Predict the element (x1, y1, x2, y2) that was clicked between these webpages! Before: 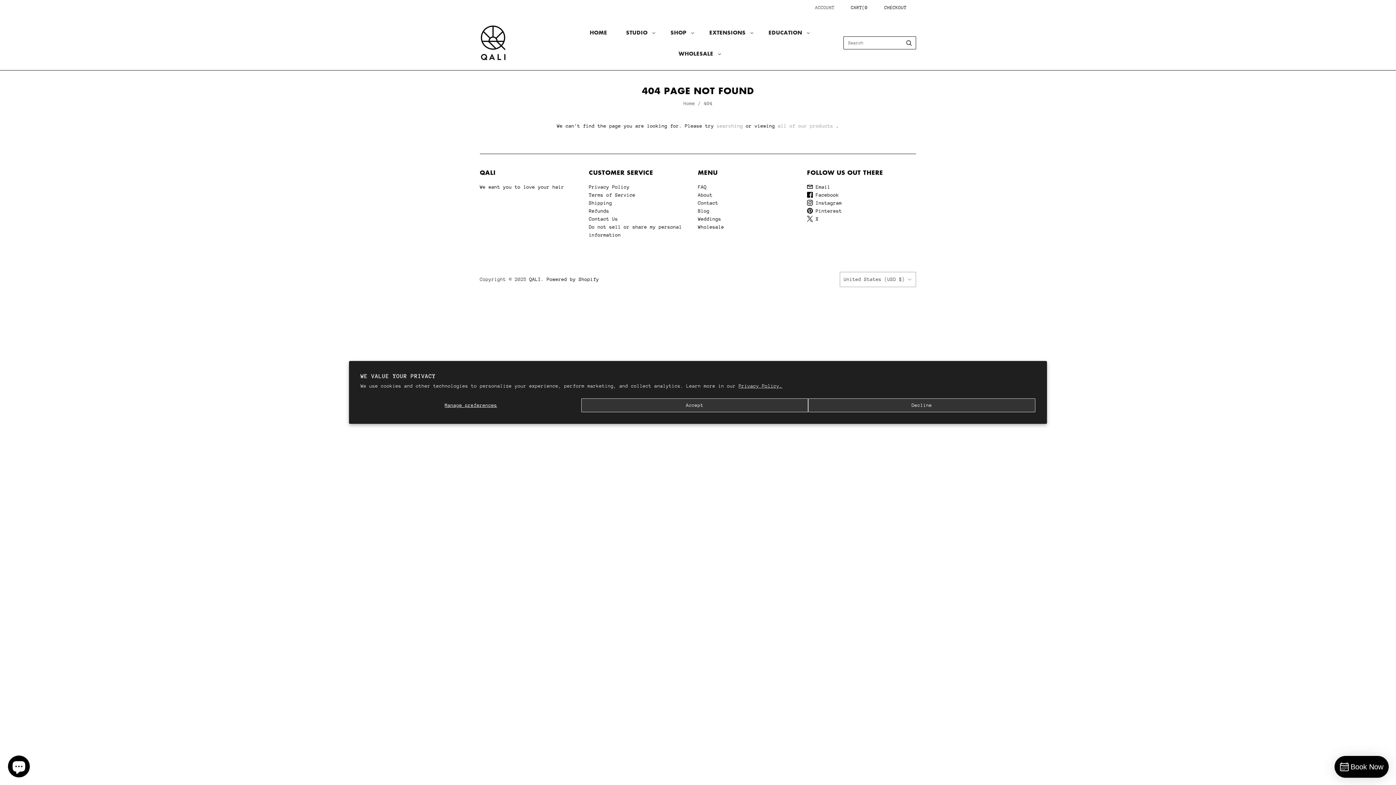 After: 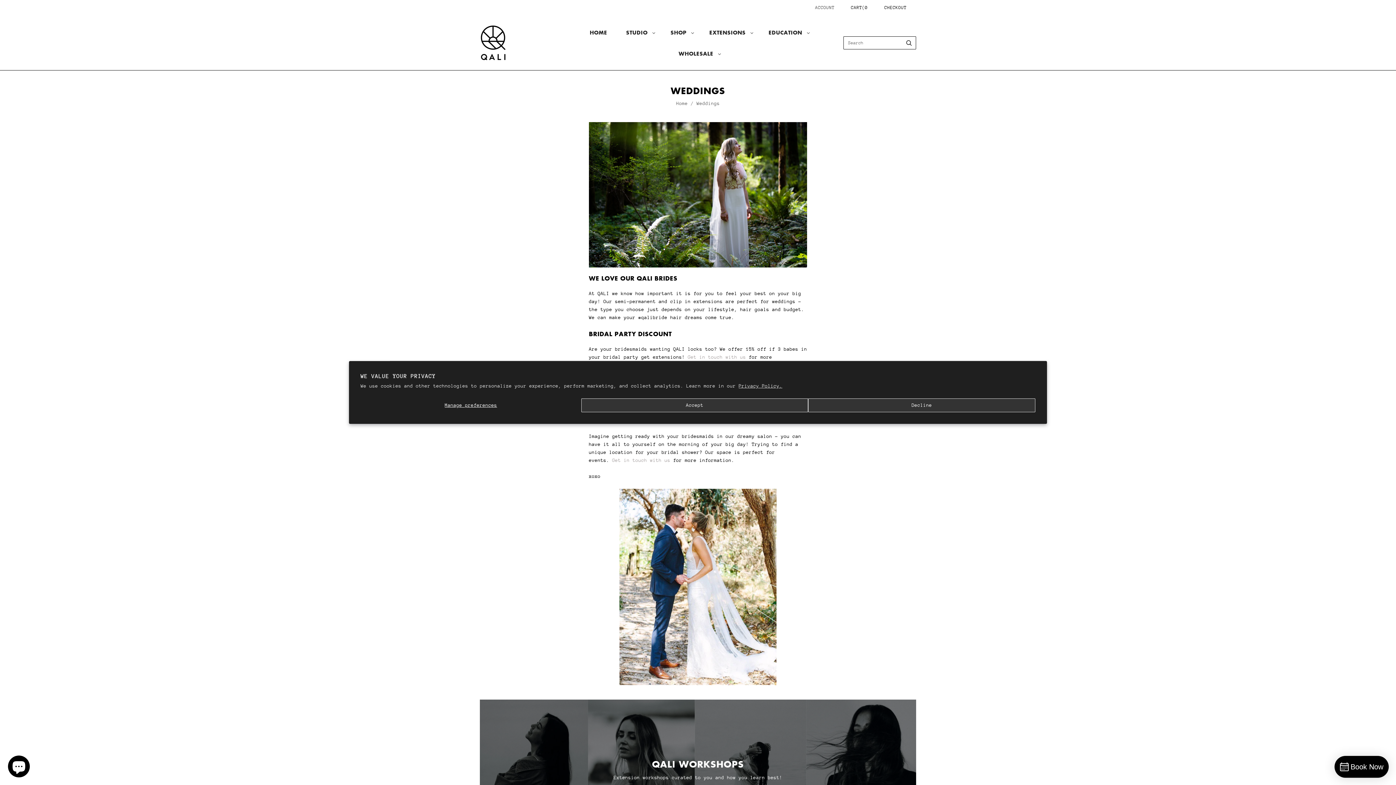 Action: label: Weddings bbox: (698, 216, 721, 221)